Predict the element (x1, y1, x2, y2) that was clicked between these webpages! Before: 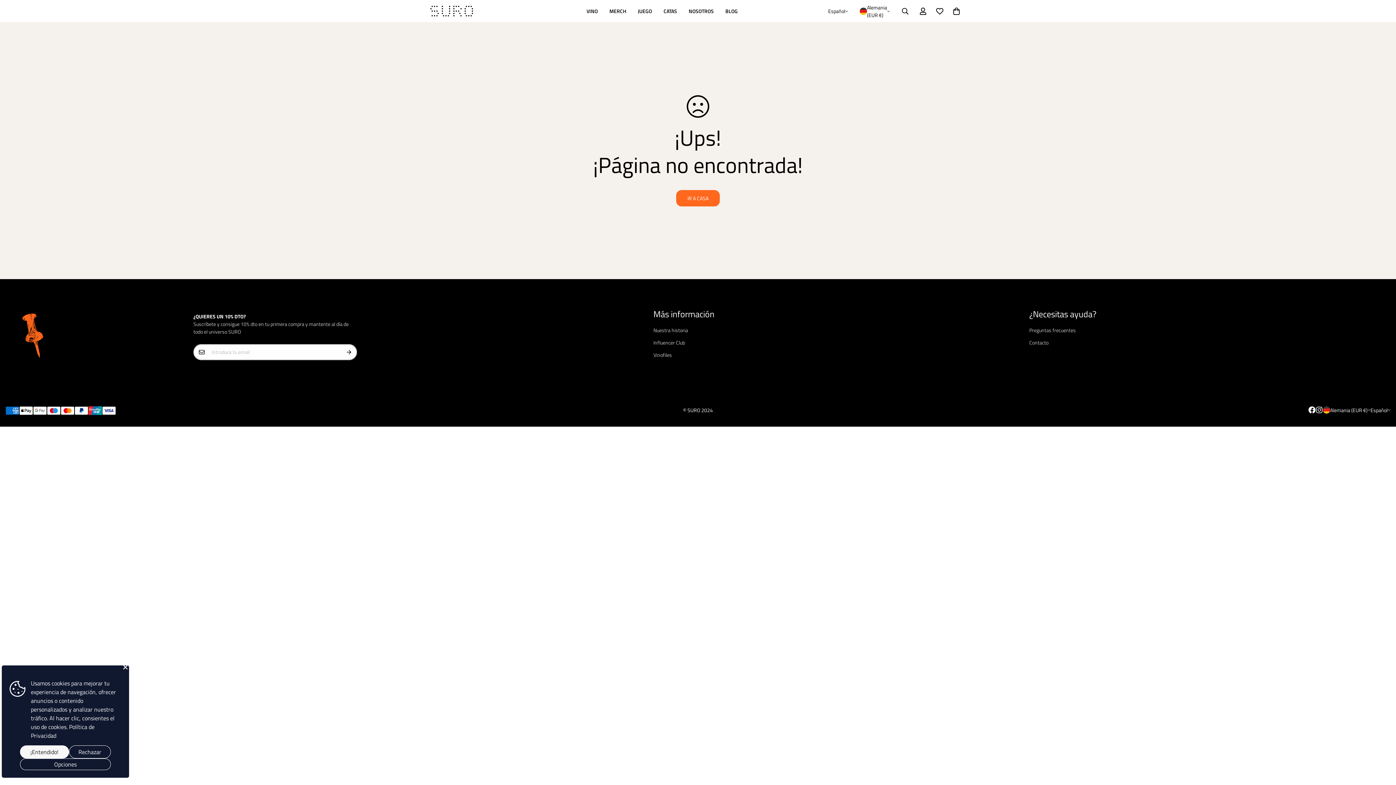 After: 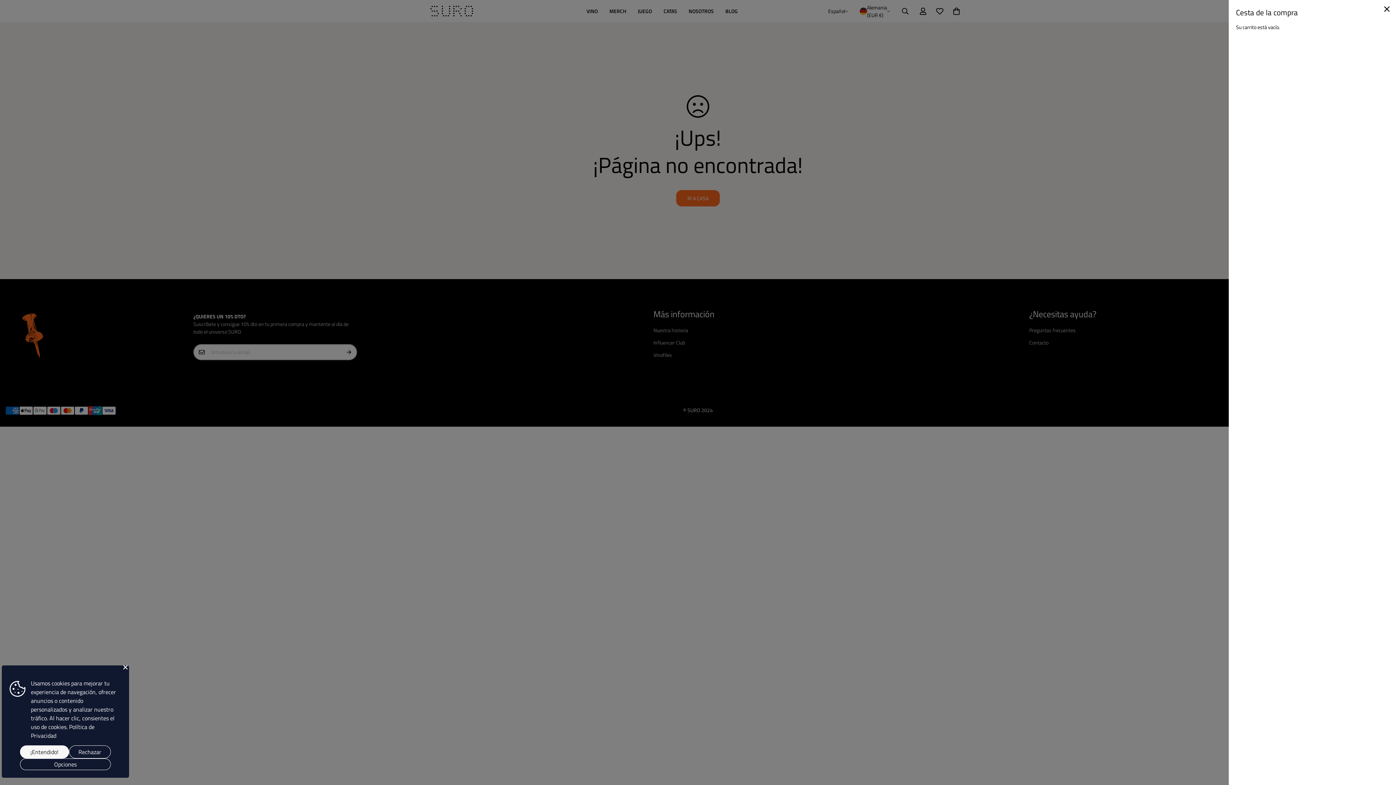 Action: bbox: (948, 2, 965, 19) label: 0